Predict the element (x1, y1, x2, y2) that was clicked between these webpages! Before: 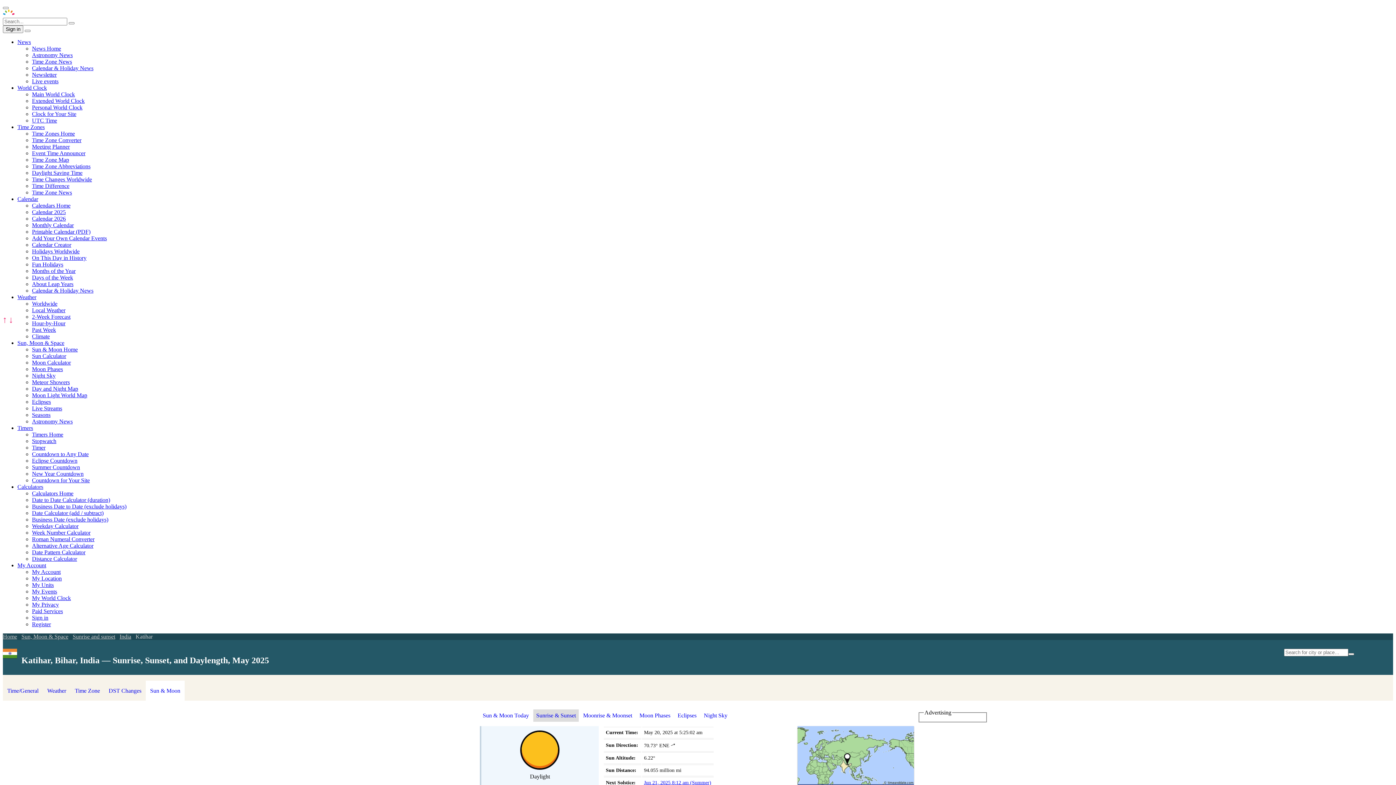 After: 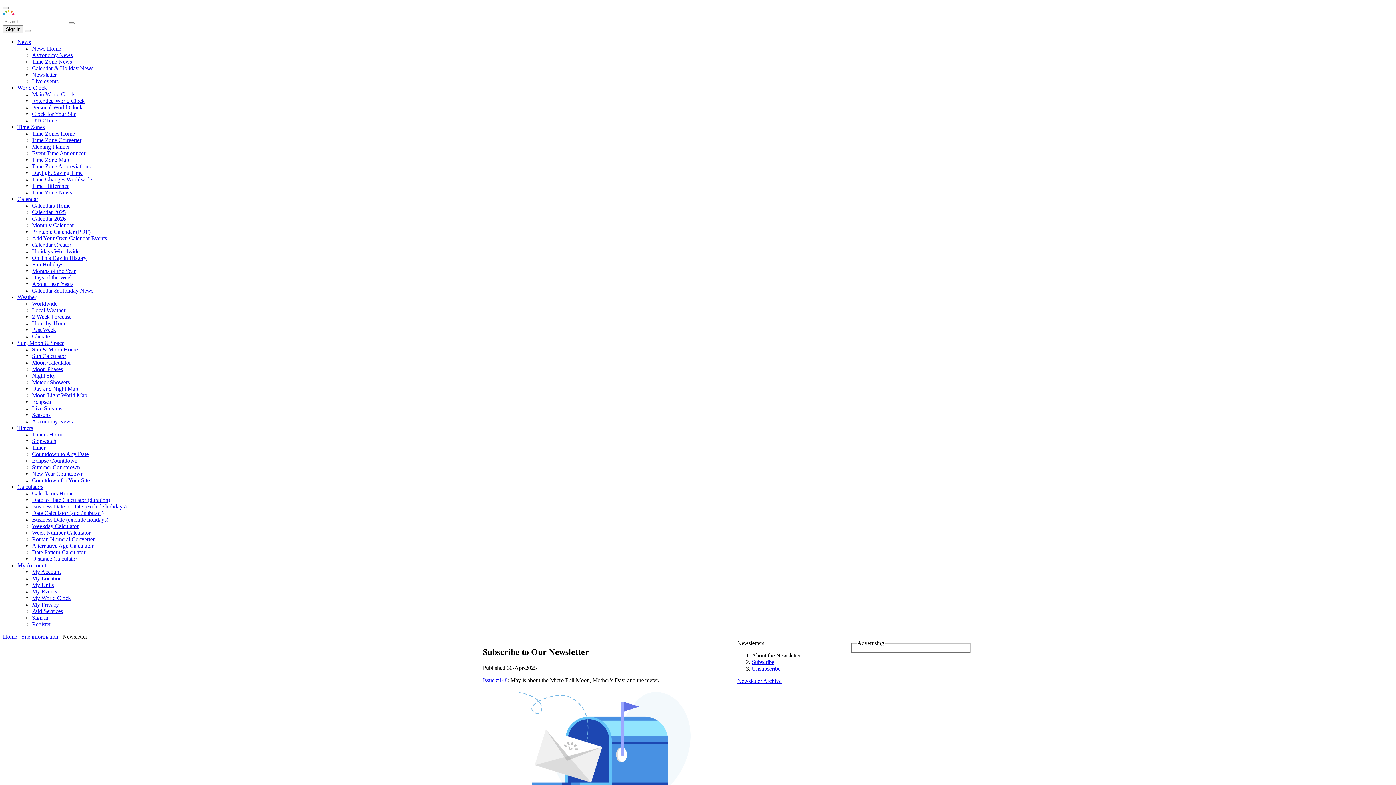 Action: label: Newsletter bbox: (32, 71, 56, 77)